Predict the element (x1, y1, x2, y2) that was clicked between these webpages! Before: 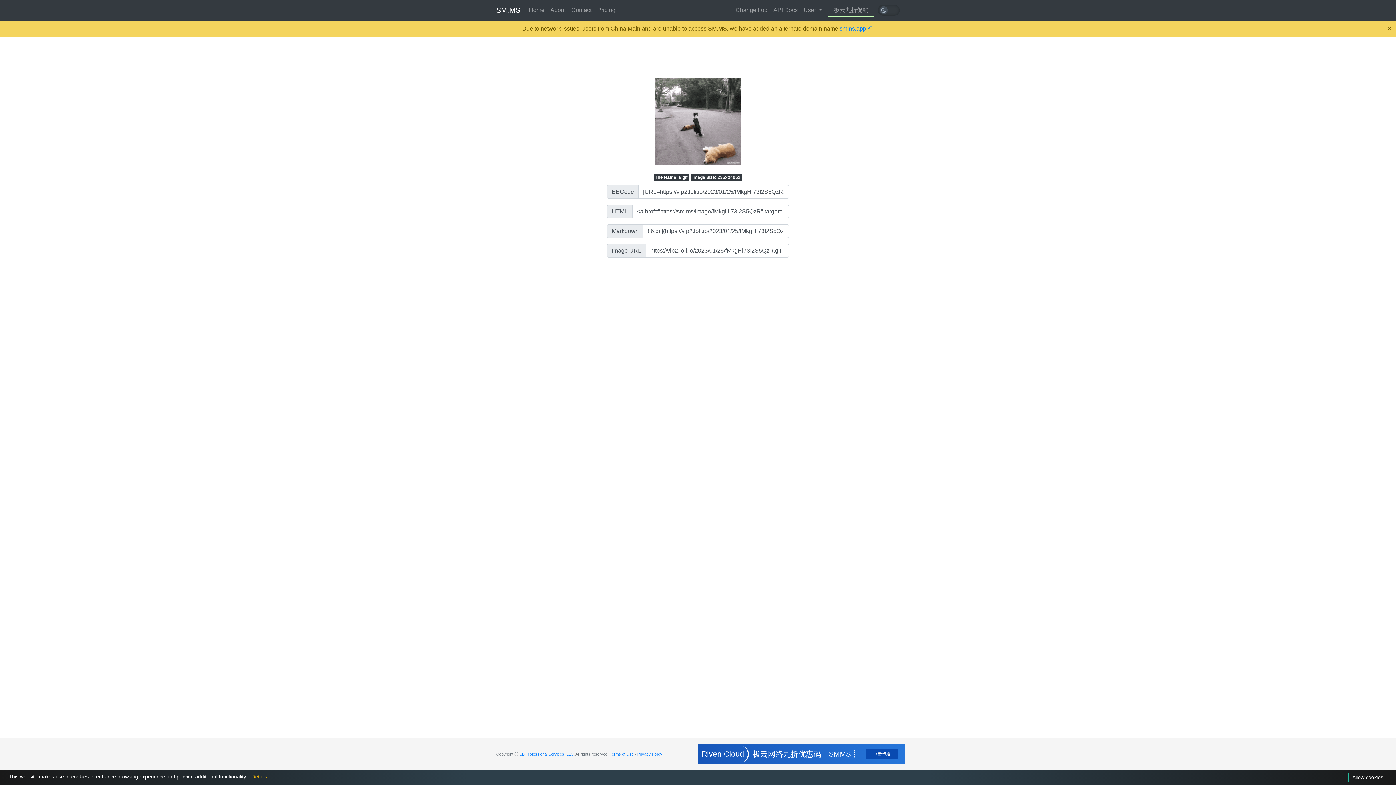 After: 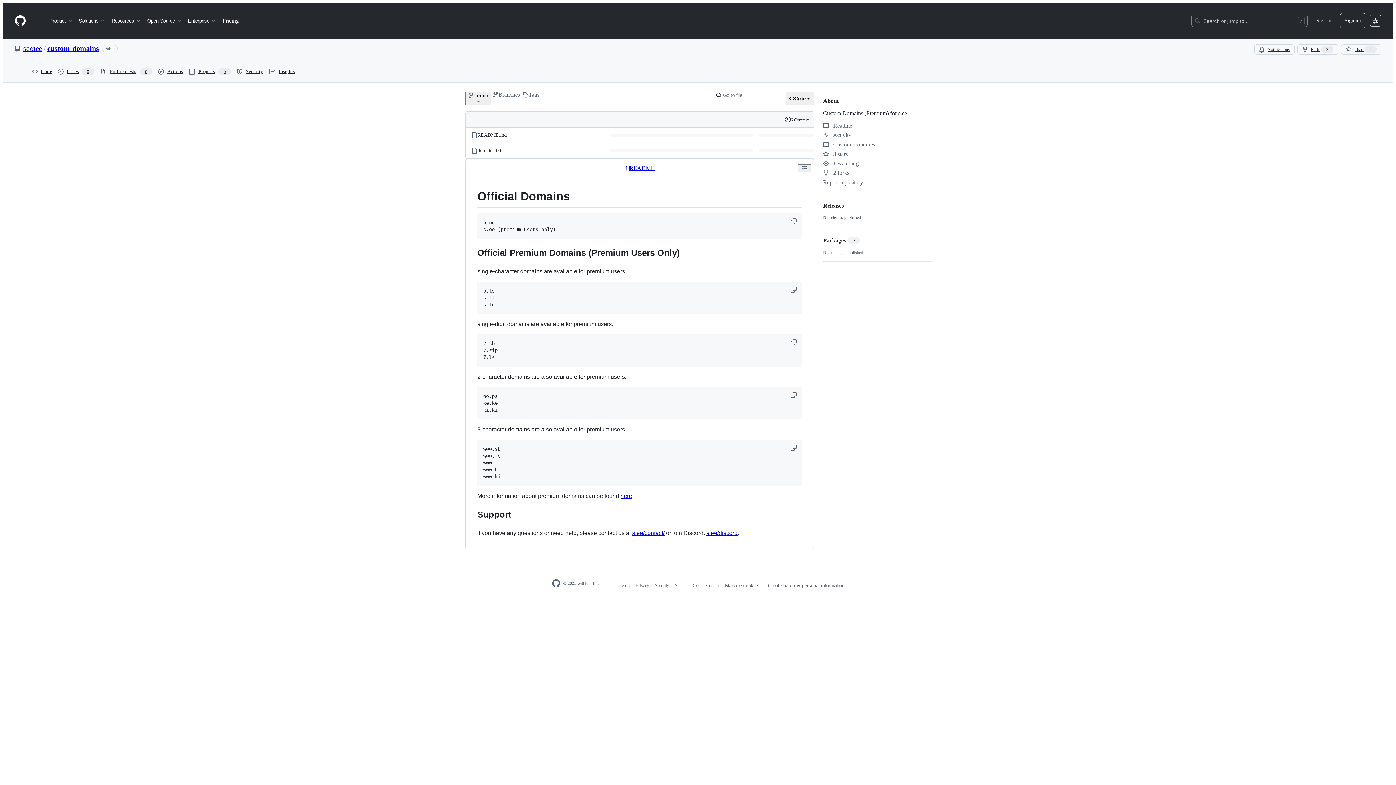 Action: label: SB Professional Services, LLC bbox: (519, 752, 573, 756)